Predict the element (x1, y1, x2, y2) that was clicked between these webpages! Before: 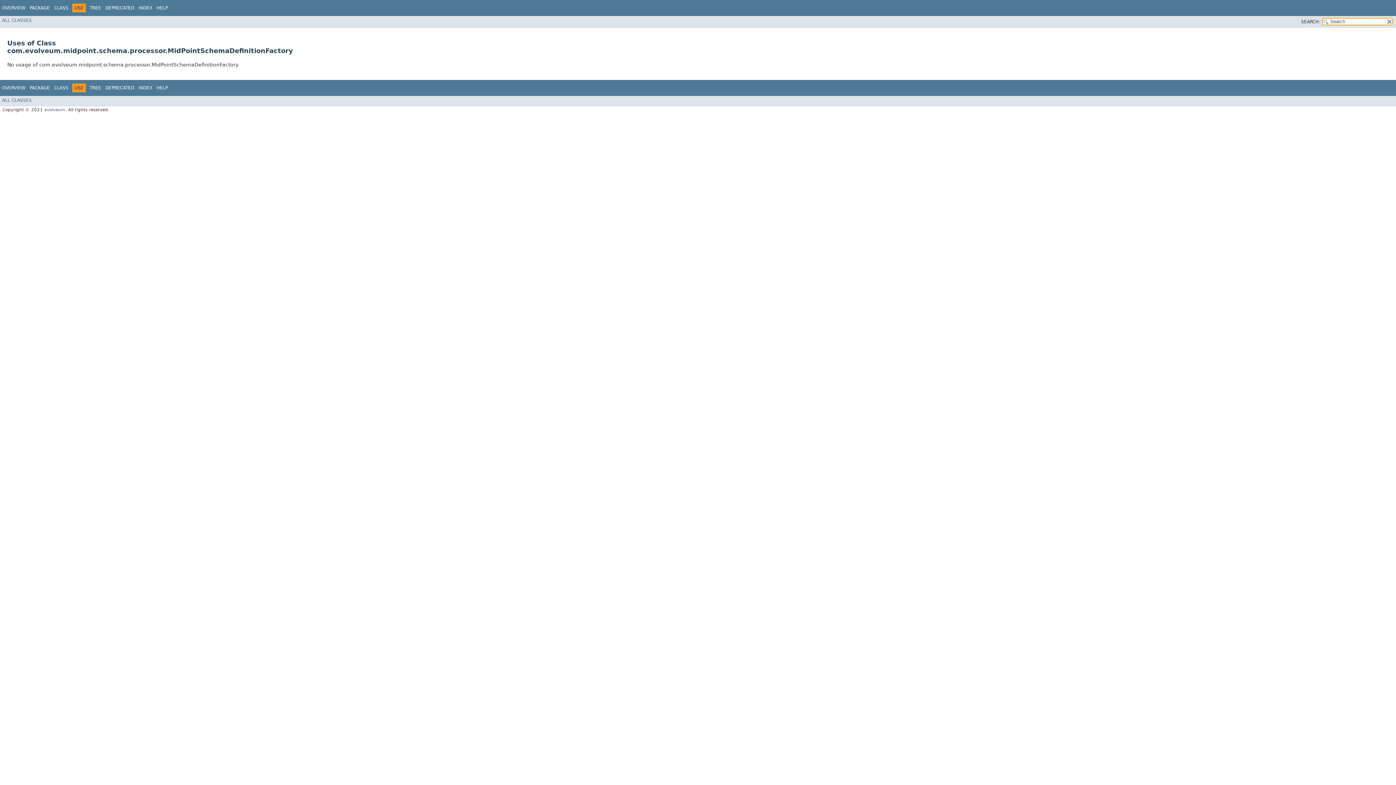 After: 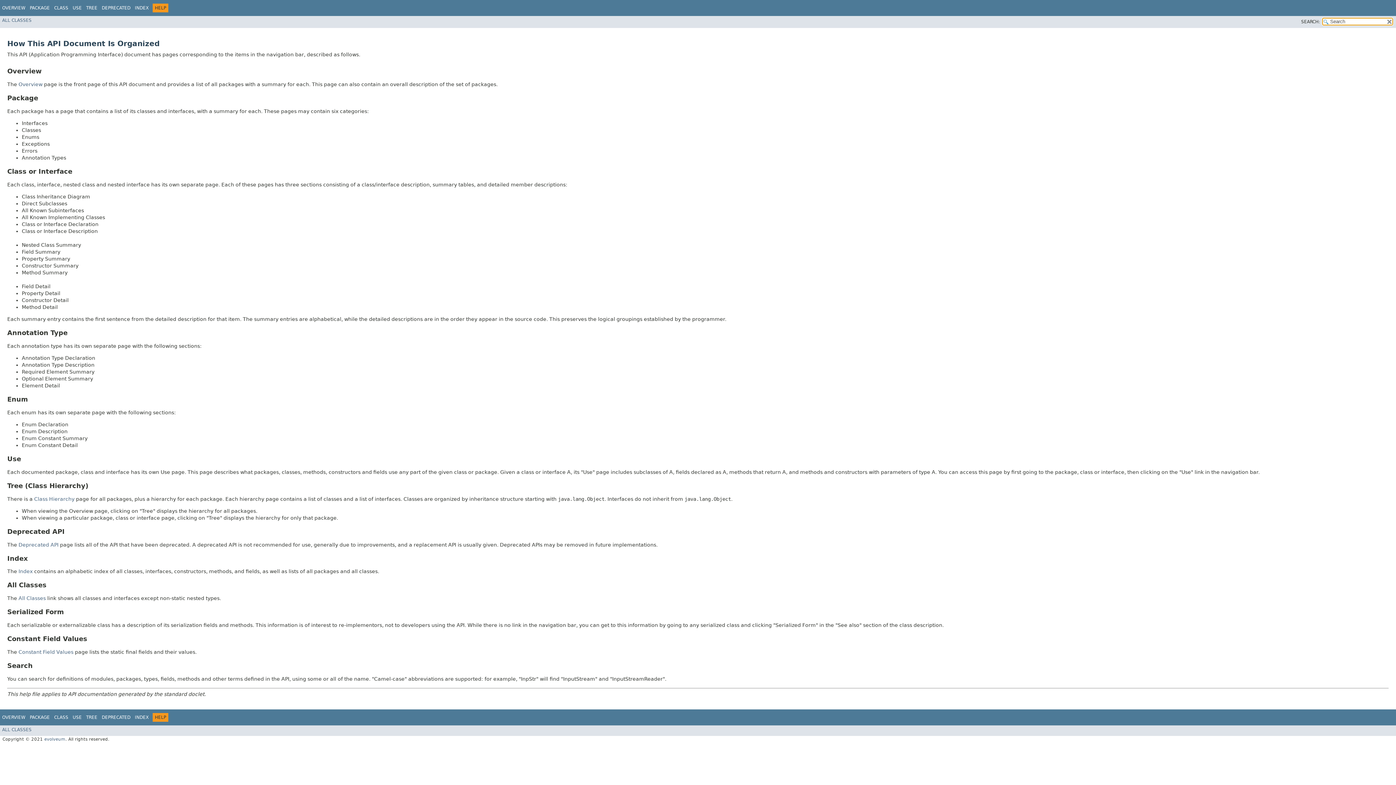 Action: bbox: (156, 5, 168, 10) label: HELP